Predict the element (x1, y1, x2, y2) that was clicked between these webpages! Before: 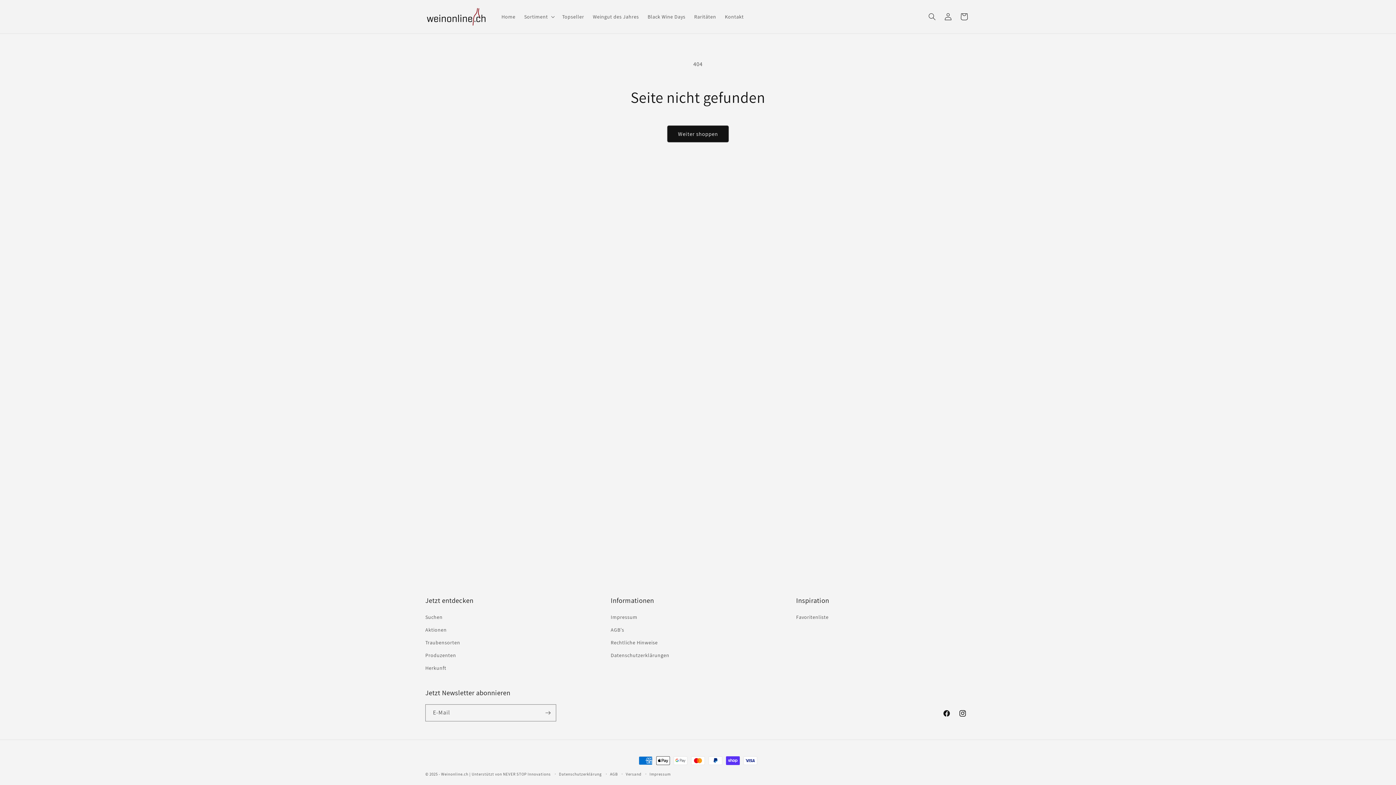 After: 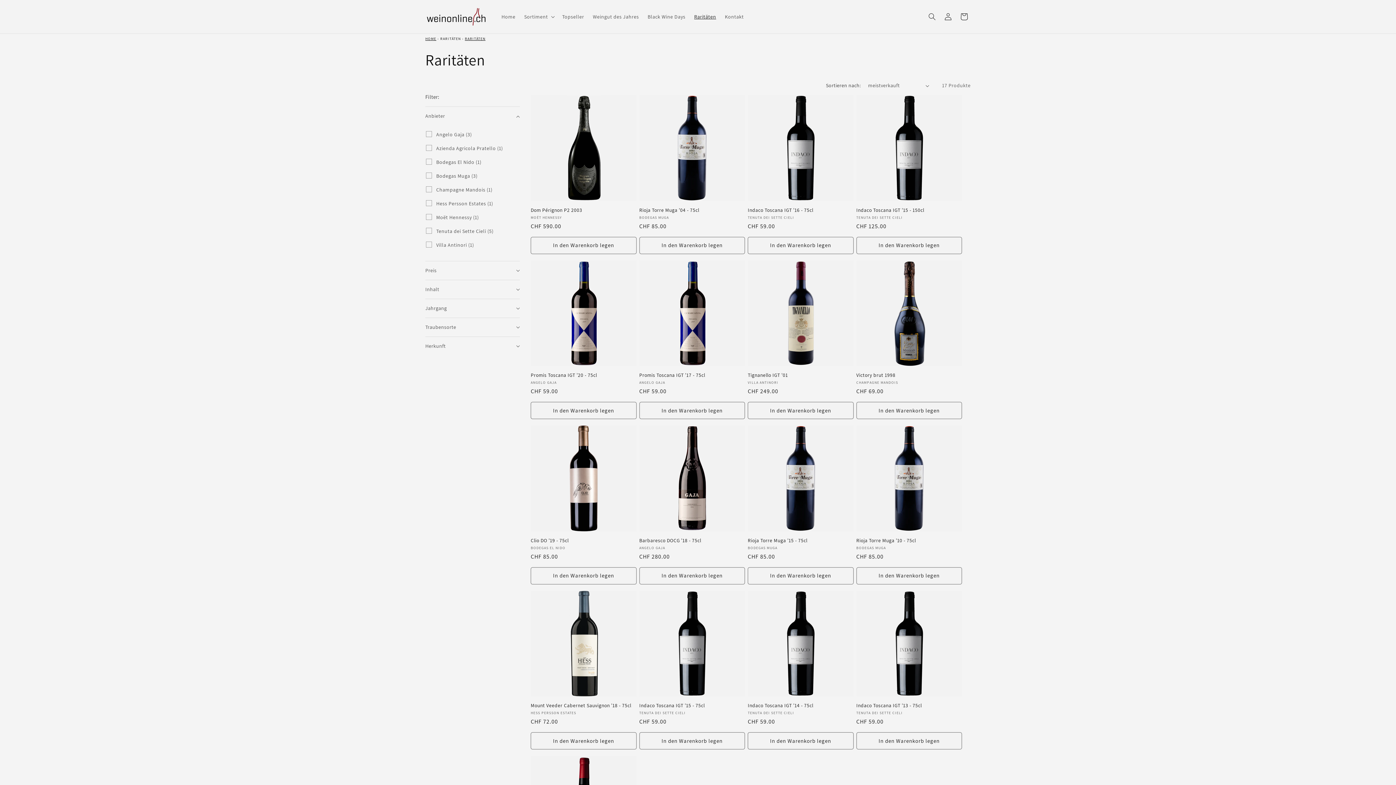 Action: bbox: (690, 9, 720, 24) label: Raritäten